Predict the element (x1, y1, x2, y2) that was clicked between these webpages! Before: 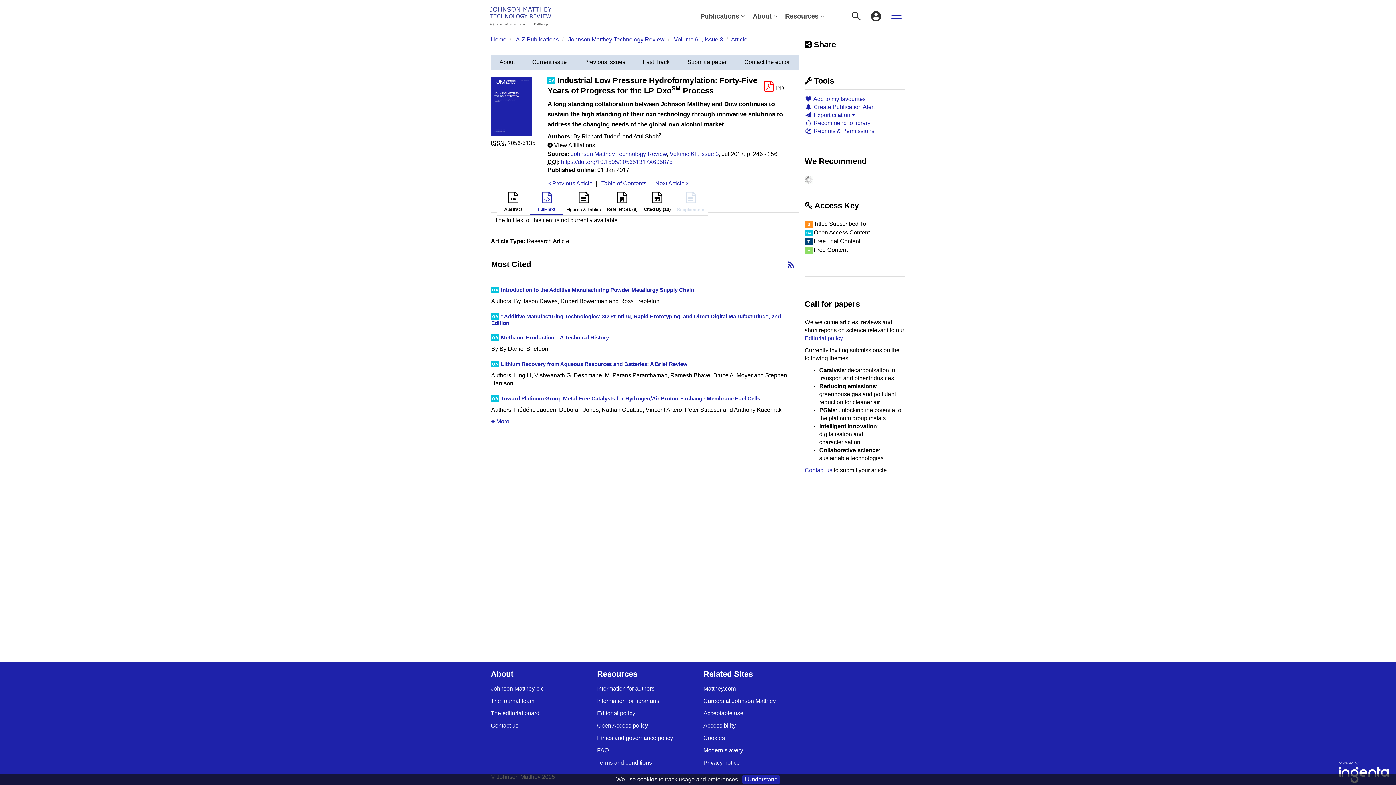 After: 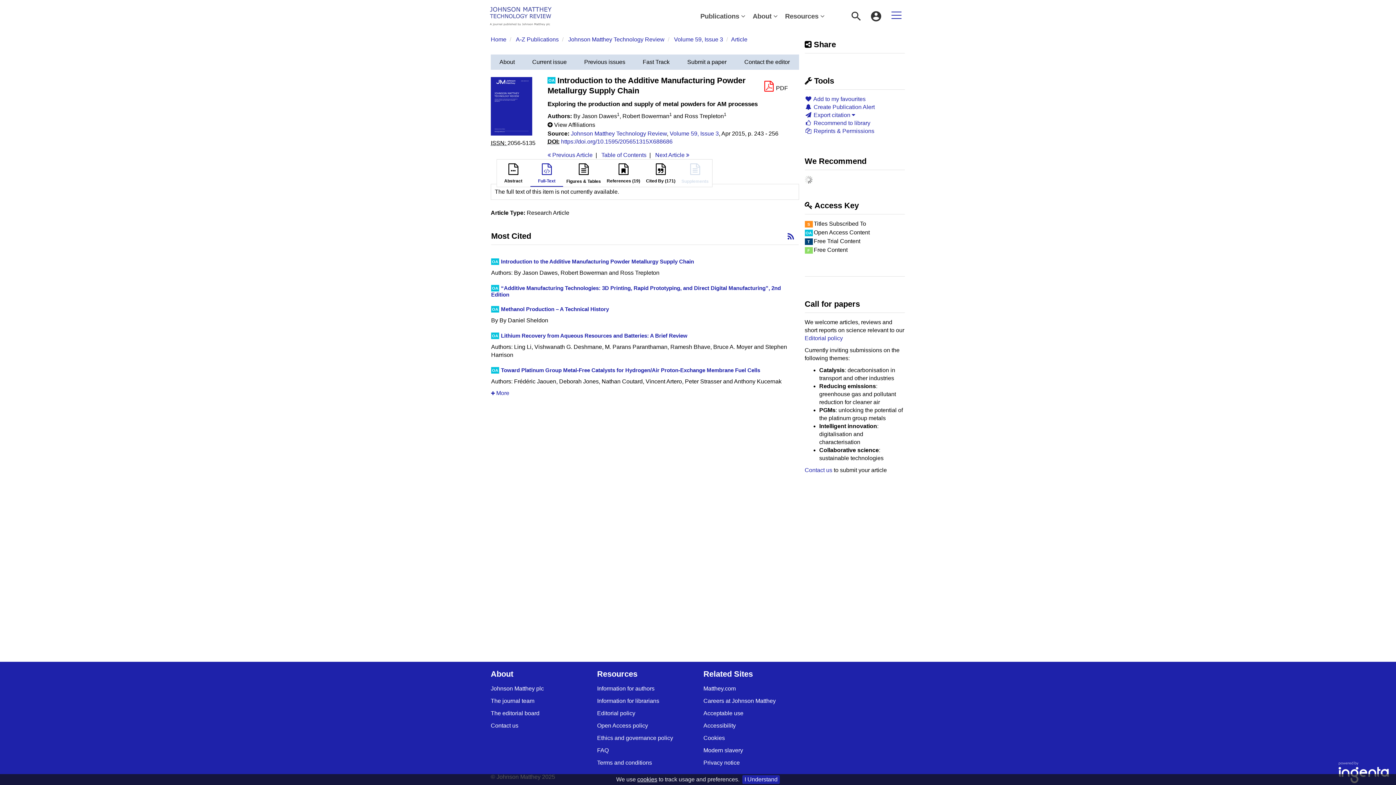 Action: bbox: (501, 286, 694, 293) label: Introduction to the Additive Manufacturing Powder Metallurgy Supply Chain